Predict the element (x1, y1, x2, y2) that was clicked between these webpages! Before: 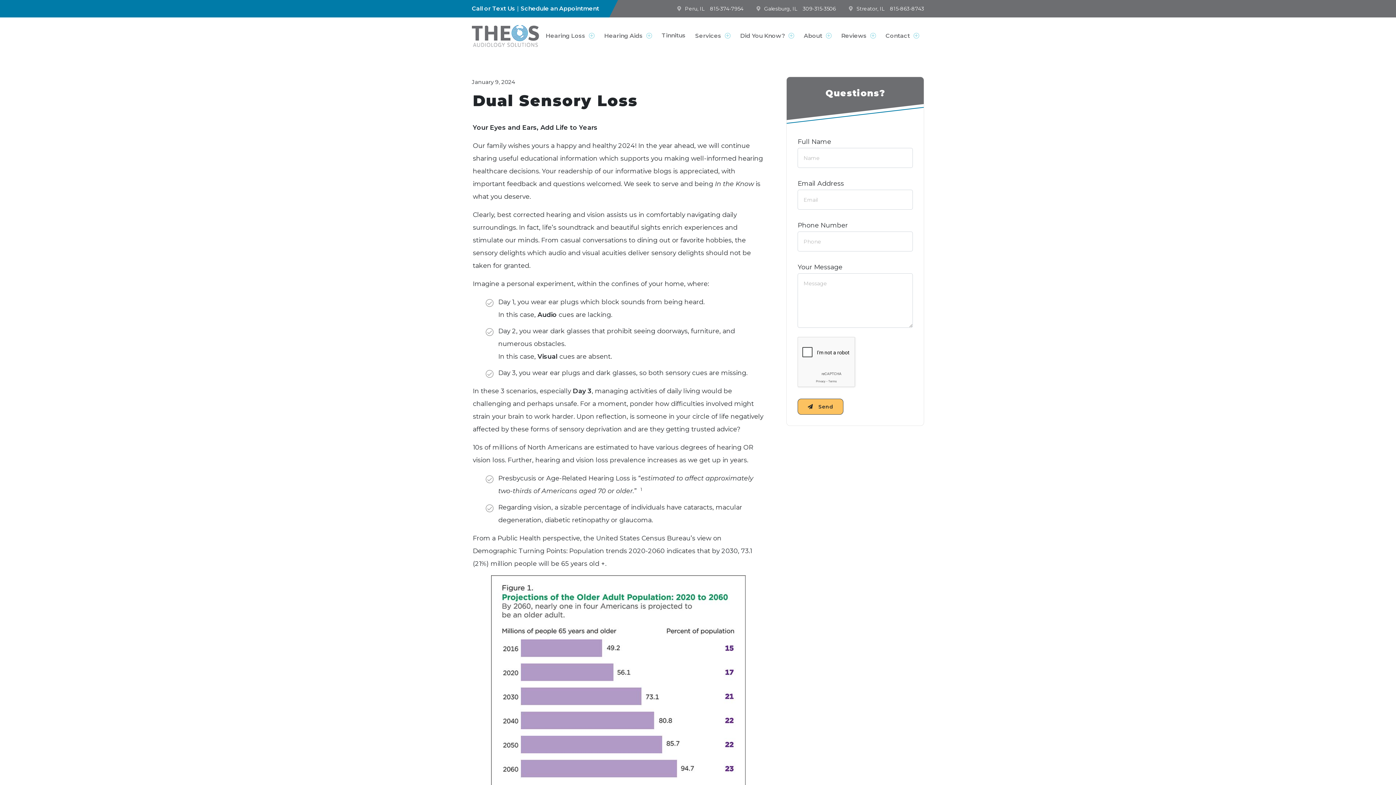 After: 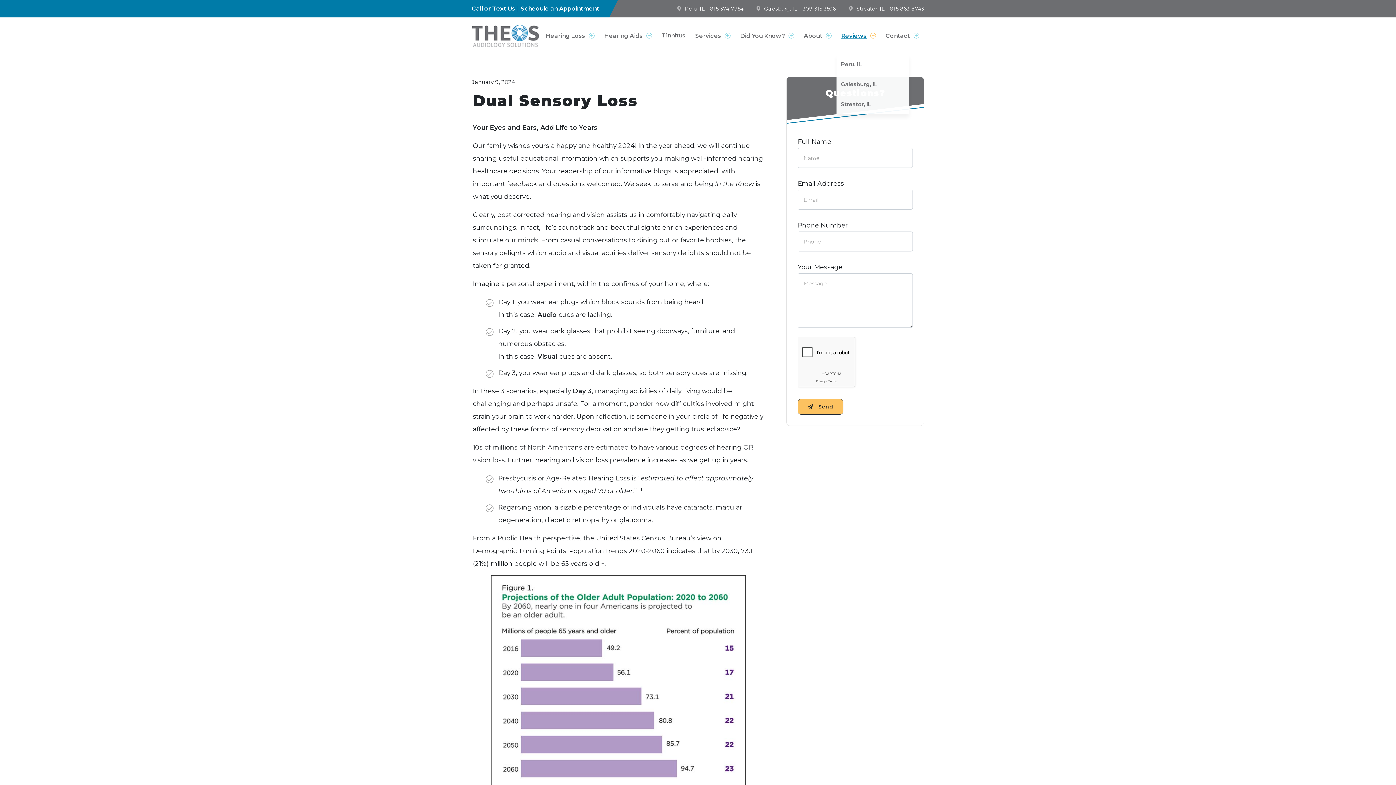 Action: bbox: (836, 24, 881, 46) label: Reviews